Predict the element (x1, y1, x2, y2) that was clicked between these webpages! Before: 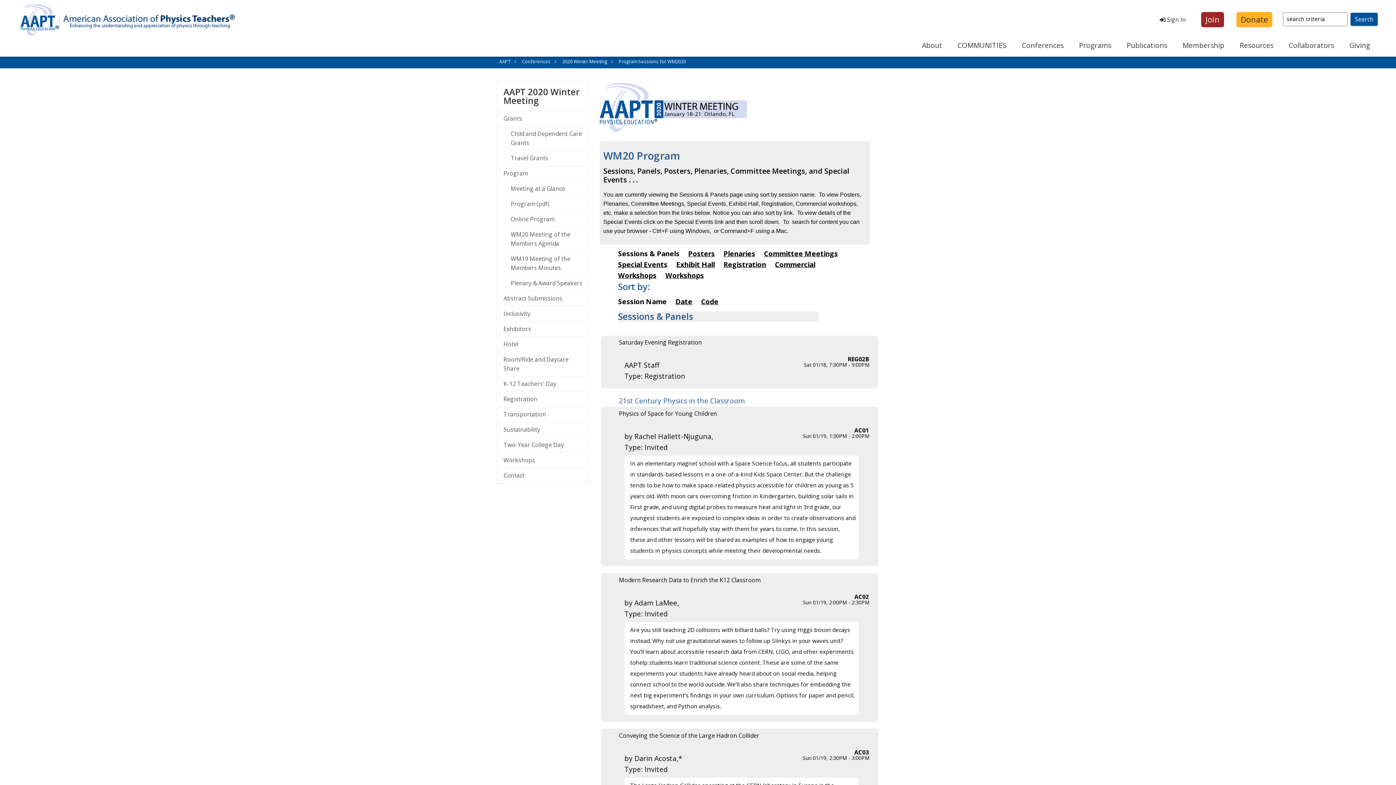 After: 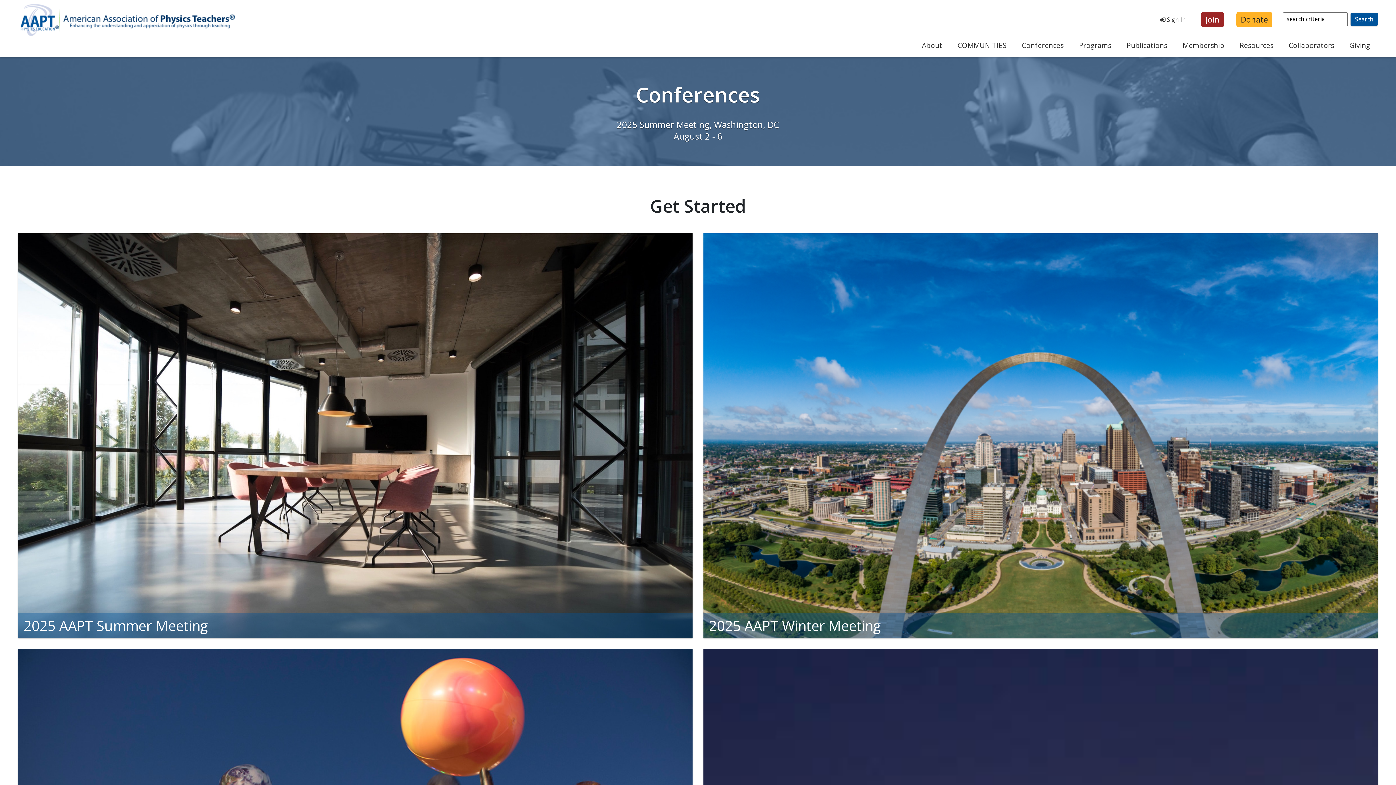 Action: bbox: (522, 58, 550, 64) label: Conferences